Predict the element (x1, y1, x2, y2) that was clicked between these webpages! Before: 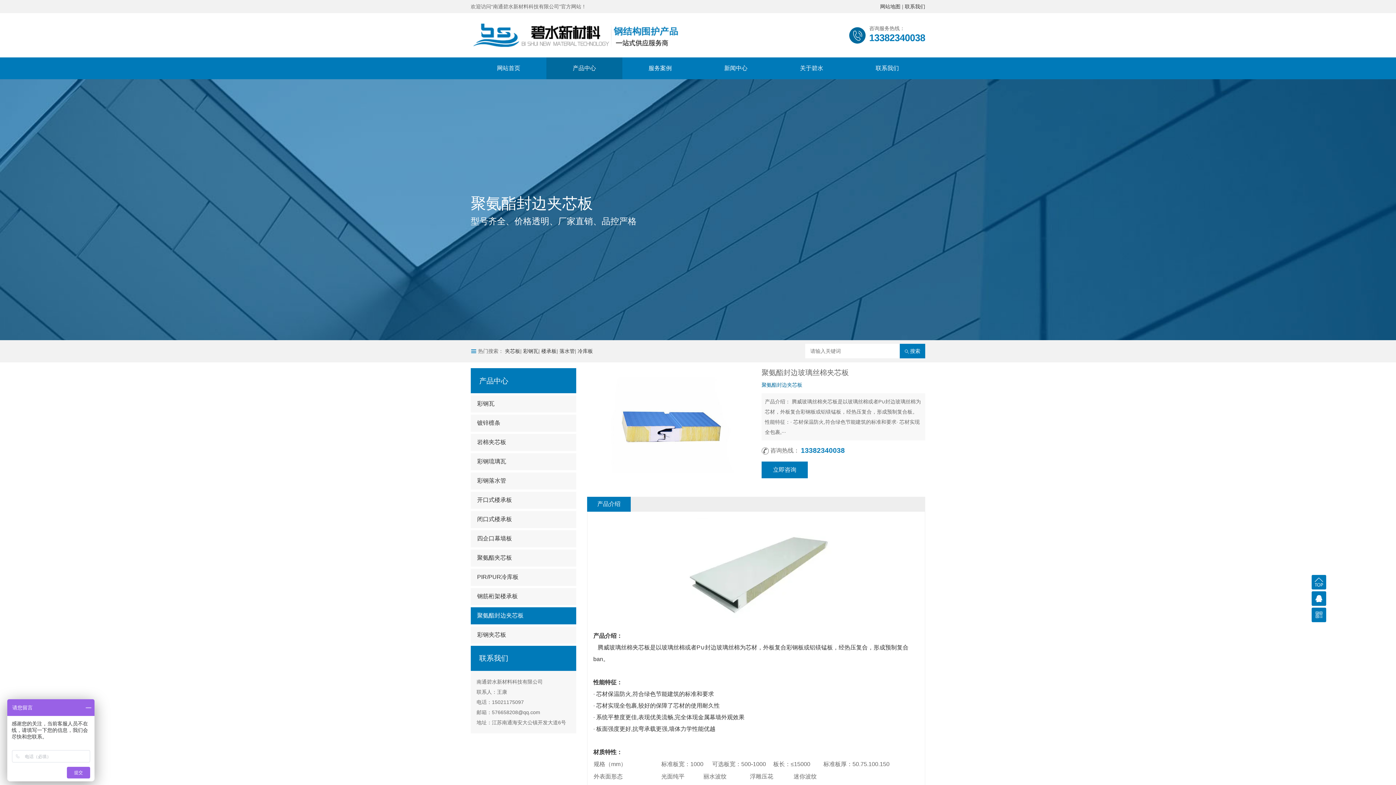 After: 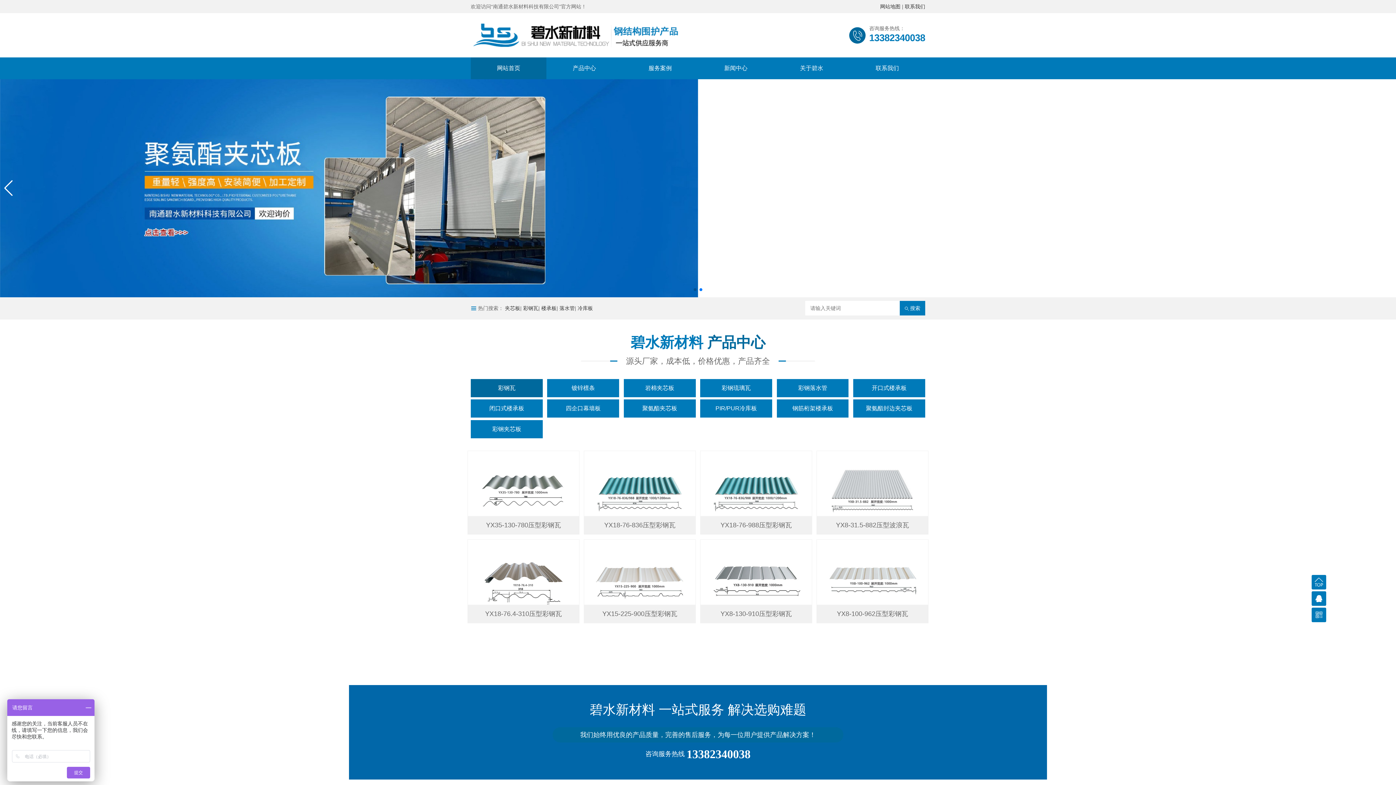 Action: bbox: (470, 31, 678, 37)